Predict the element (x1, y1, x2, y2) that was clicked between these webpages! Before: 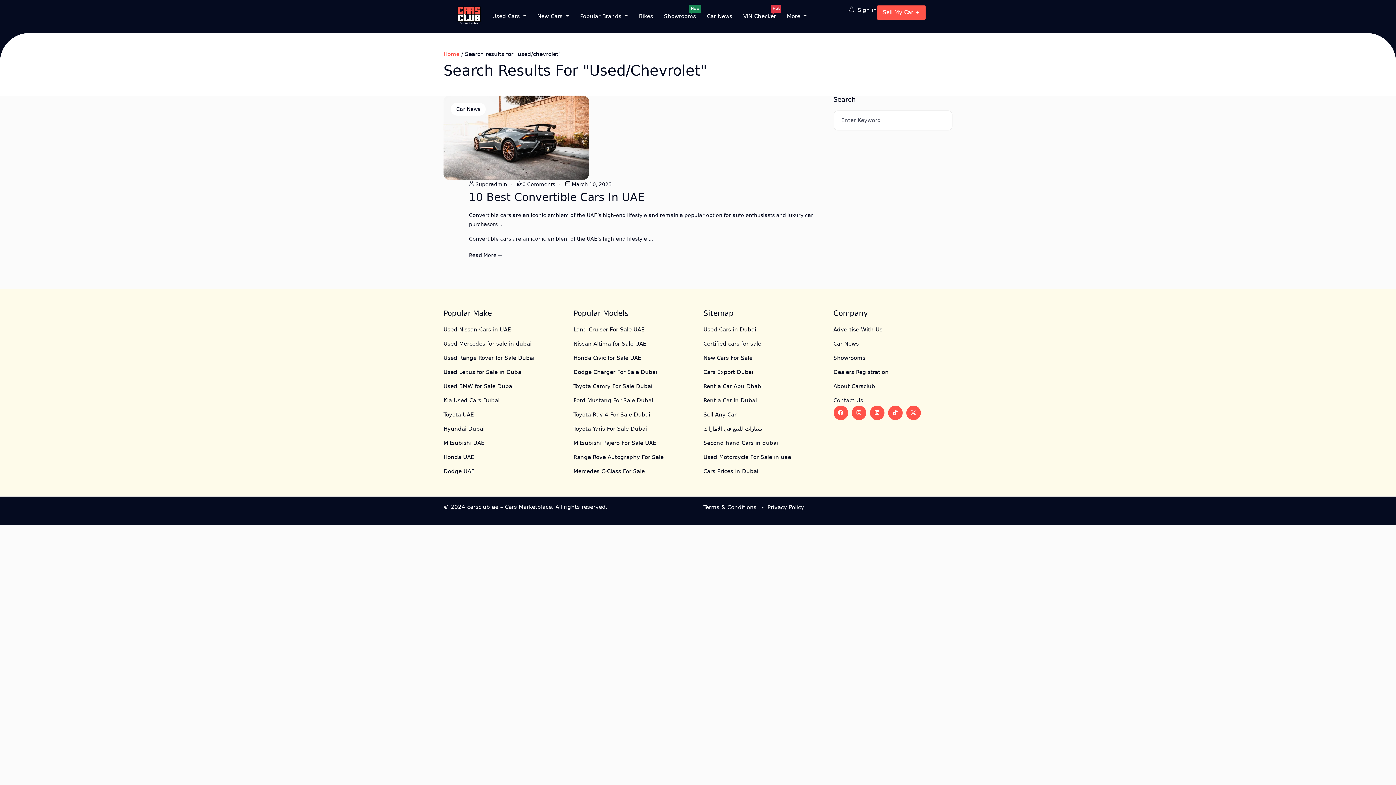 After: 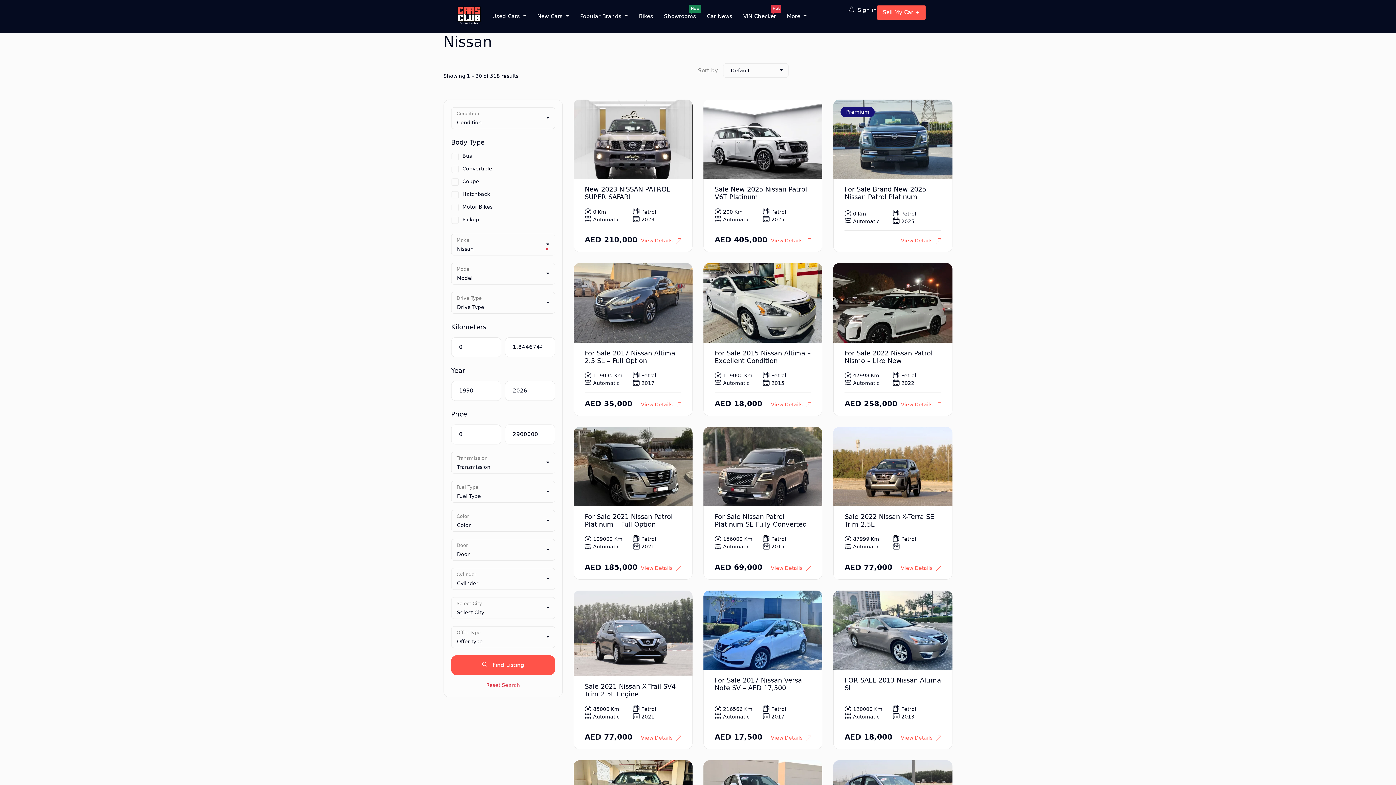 Action: bbox: (443, 325, 510, 334) label: Used Nissan Cars in UAE